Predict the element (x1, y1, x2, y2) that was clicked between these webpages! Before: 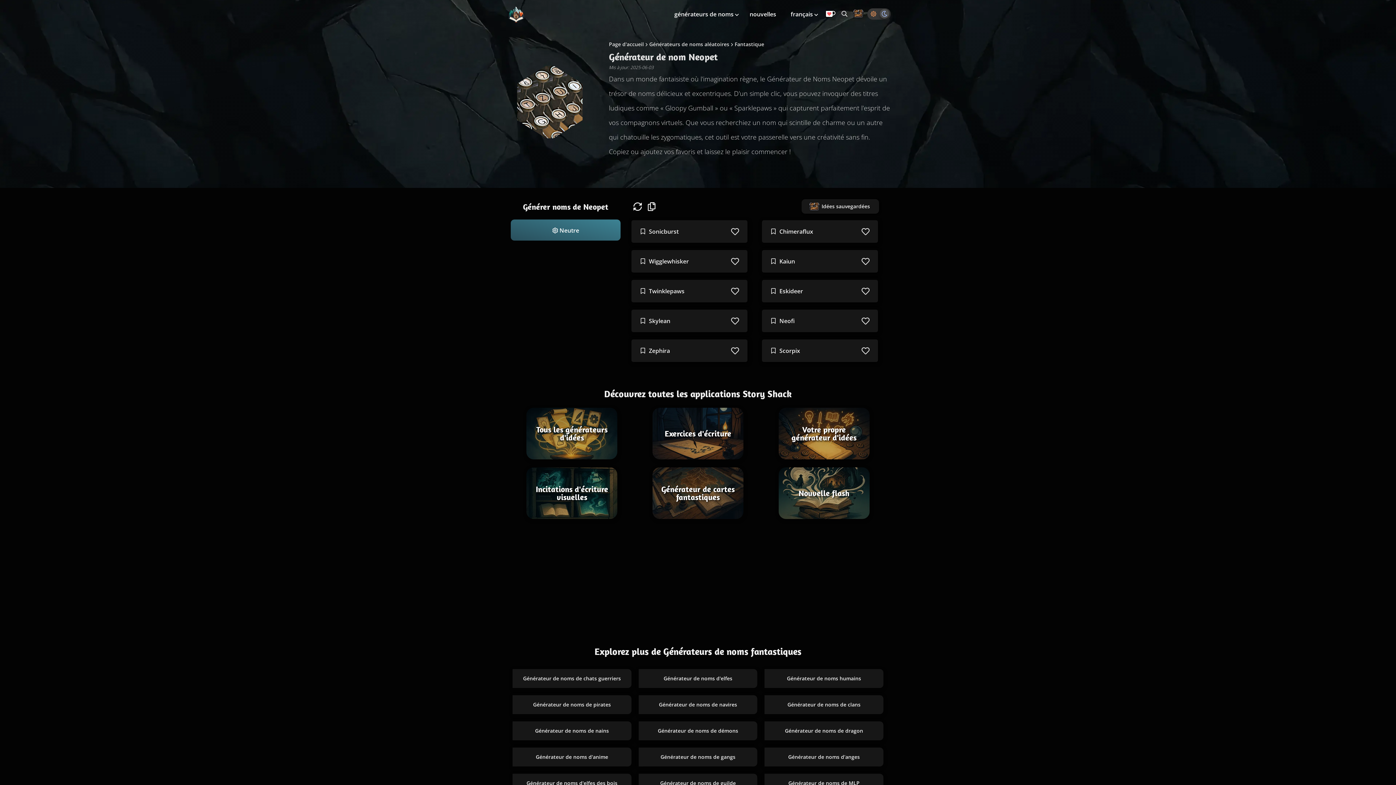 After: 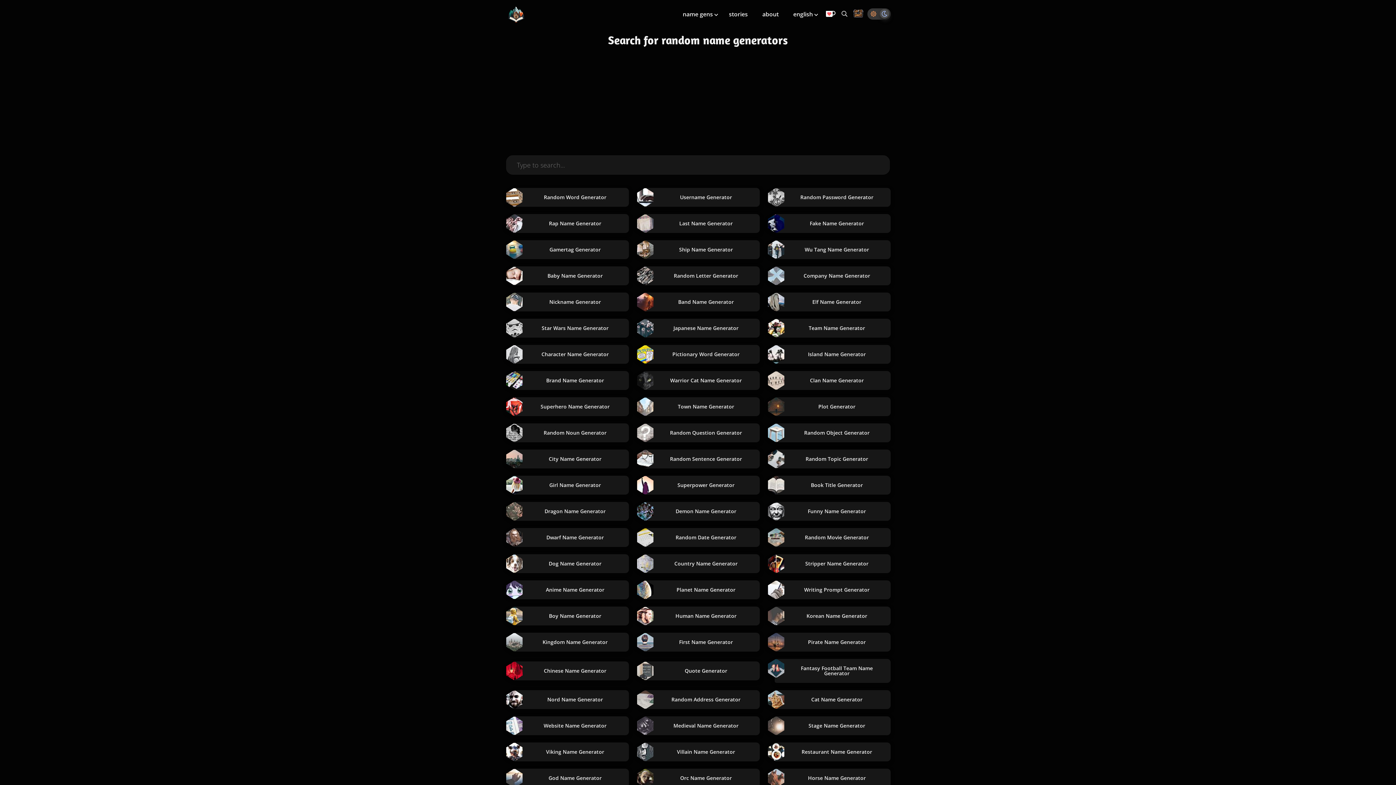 Action: label: Search all generators bbox: (841, 10, 847, 16)